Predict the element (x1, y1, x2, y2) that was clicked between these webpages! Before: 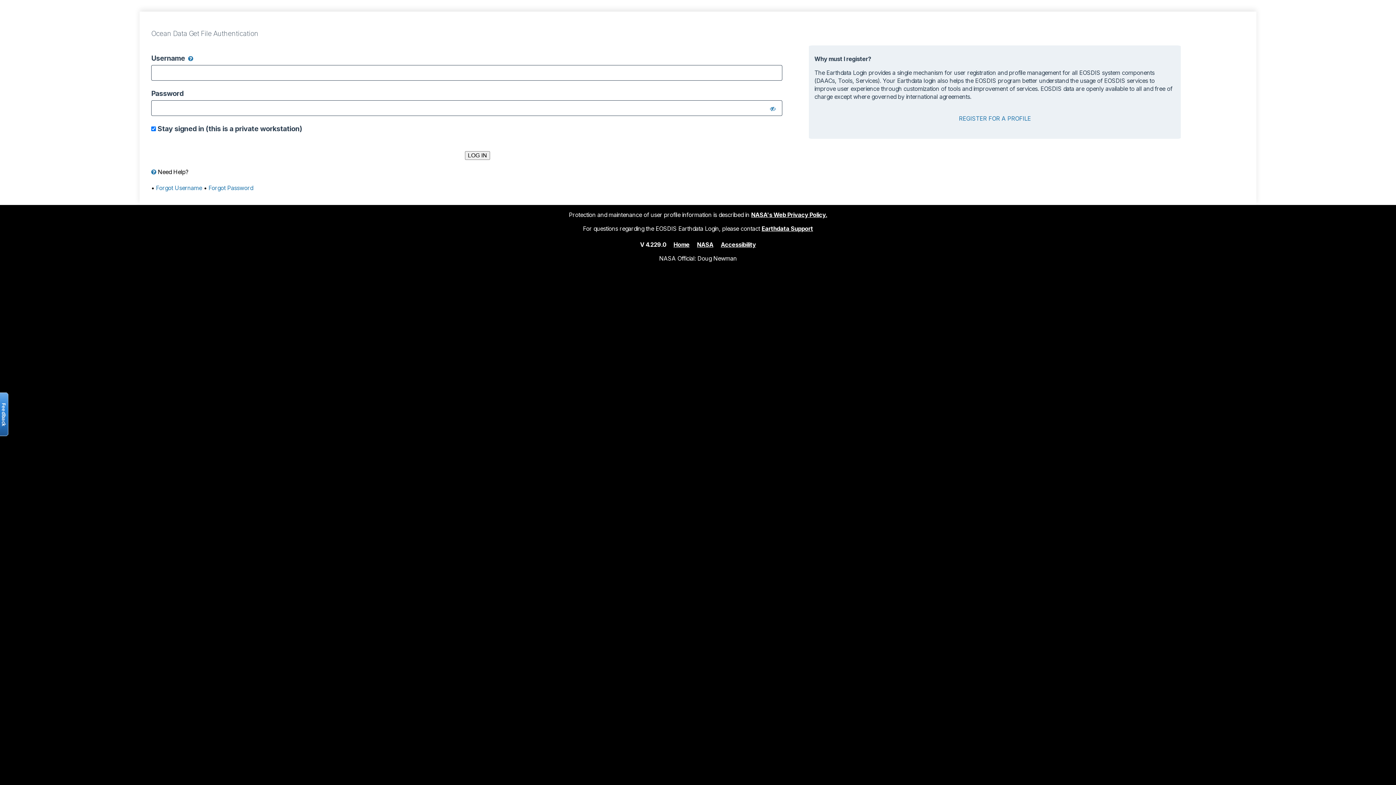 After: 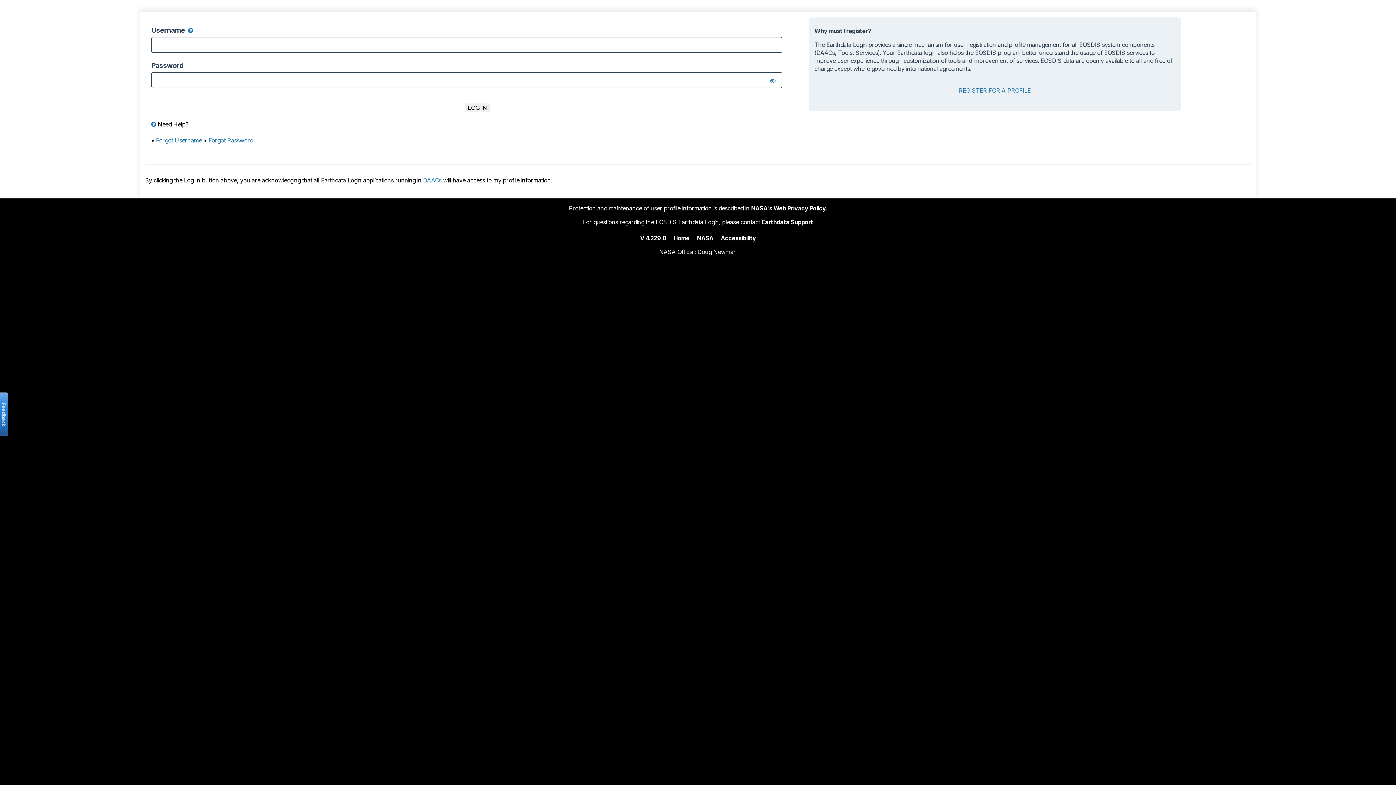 Action: bbox: (673, 240, 689, 248) label: Home